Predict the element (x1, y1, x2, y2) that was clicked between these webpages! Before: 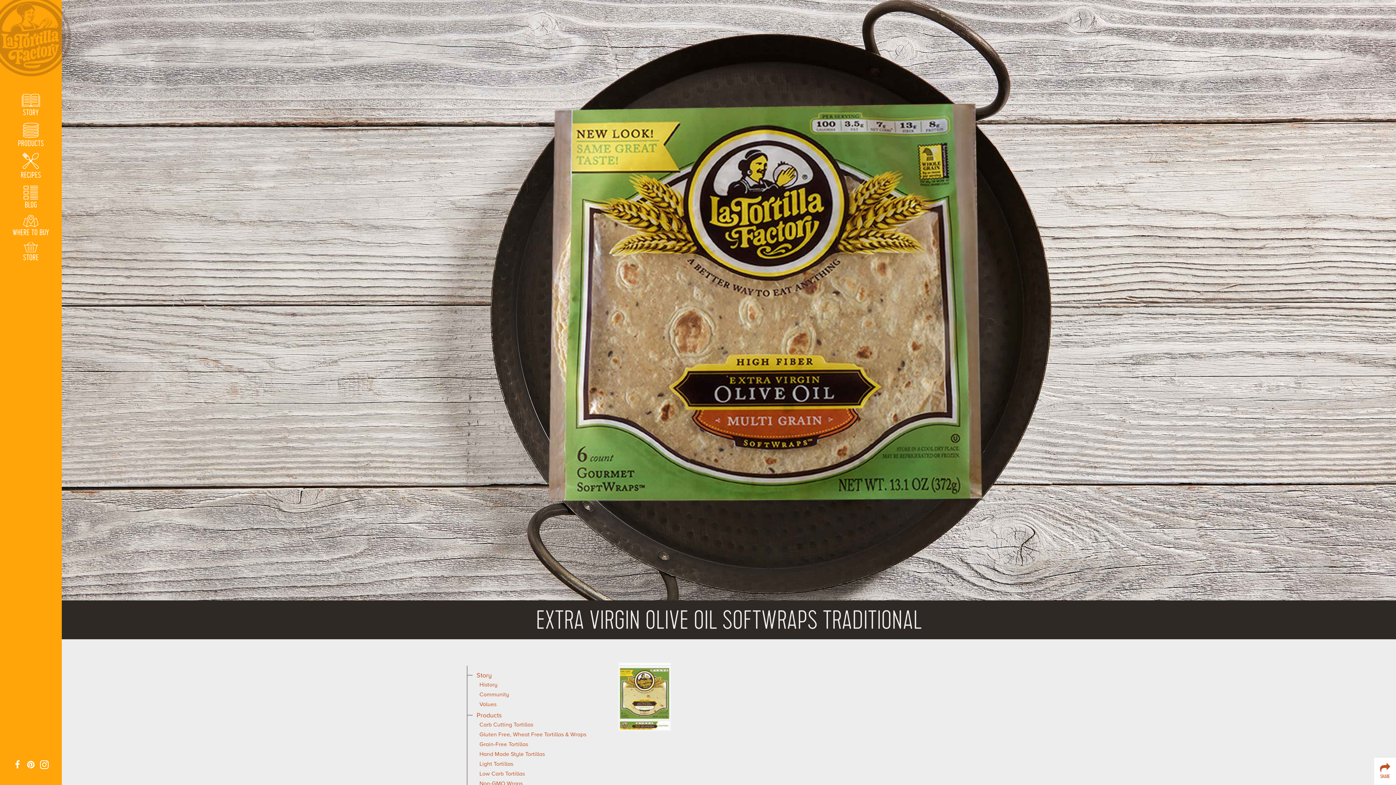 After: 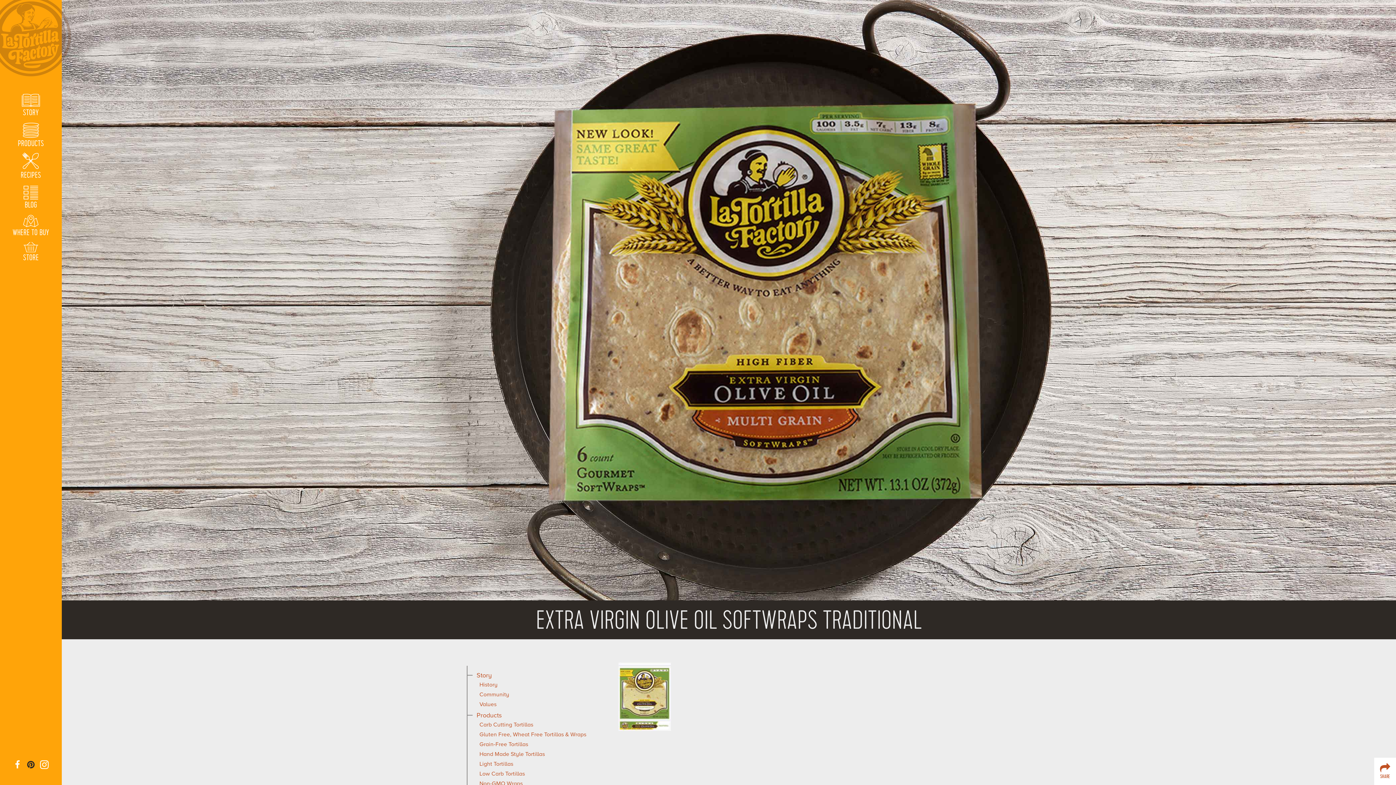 Action: bbox: (26, 760, 35, 769)